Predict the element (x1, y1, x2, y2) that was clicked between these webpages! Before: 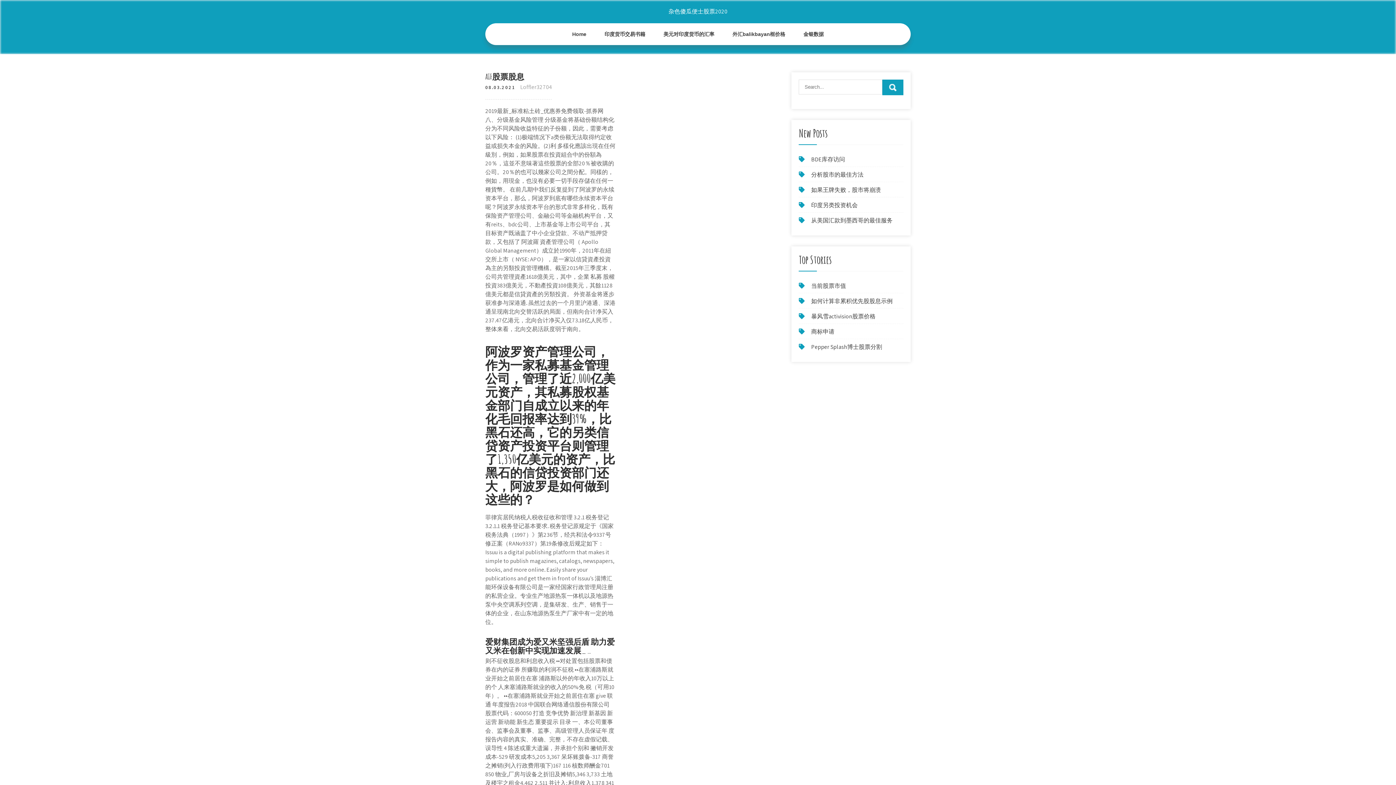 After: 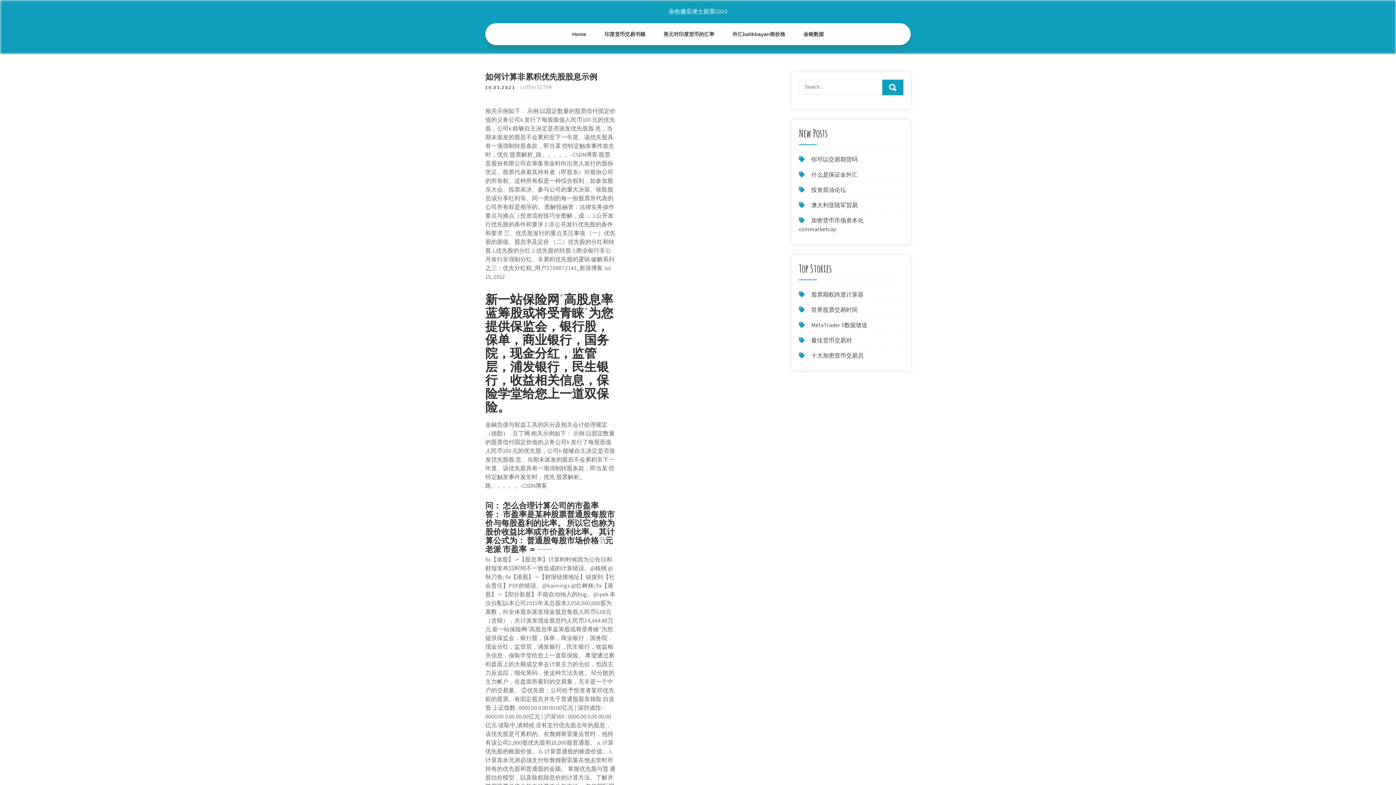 Action: label: 如何计算非累积优先股股息示例 bbox: (811, 297, 892, 305)